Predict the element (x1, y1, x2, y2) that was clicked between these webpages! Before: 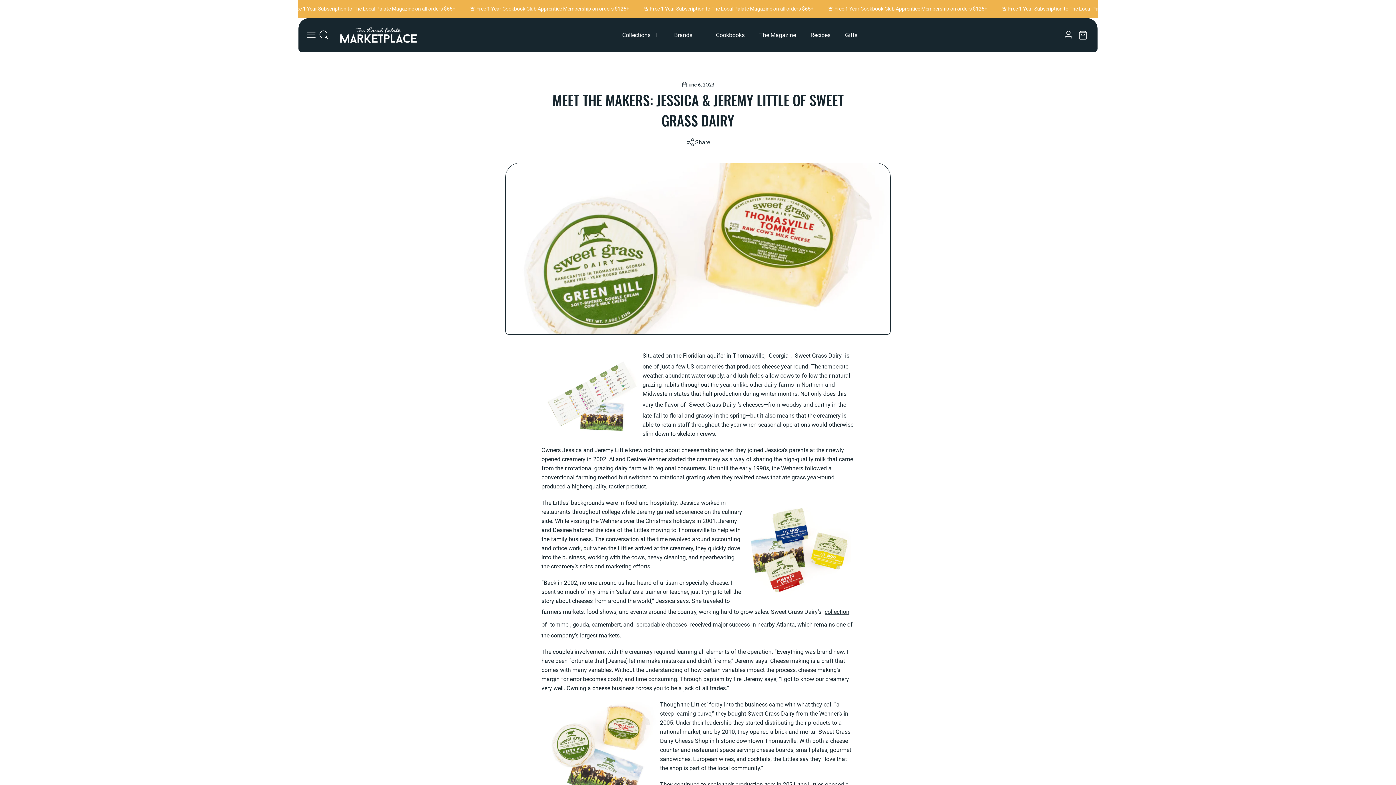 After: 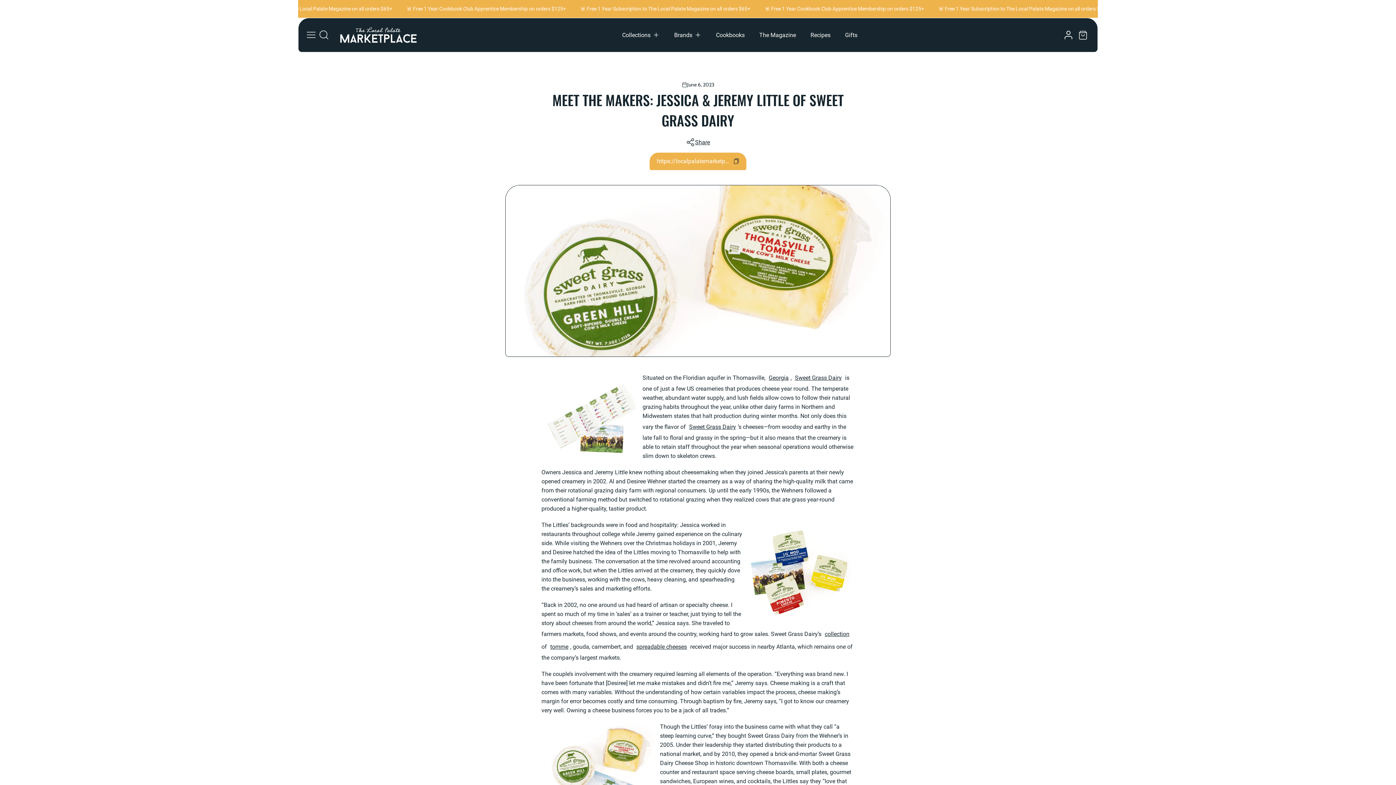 Action: bbox: (686, 137, 710, 146) label: Share